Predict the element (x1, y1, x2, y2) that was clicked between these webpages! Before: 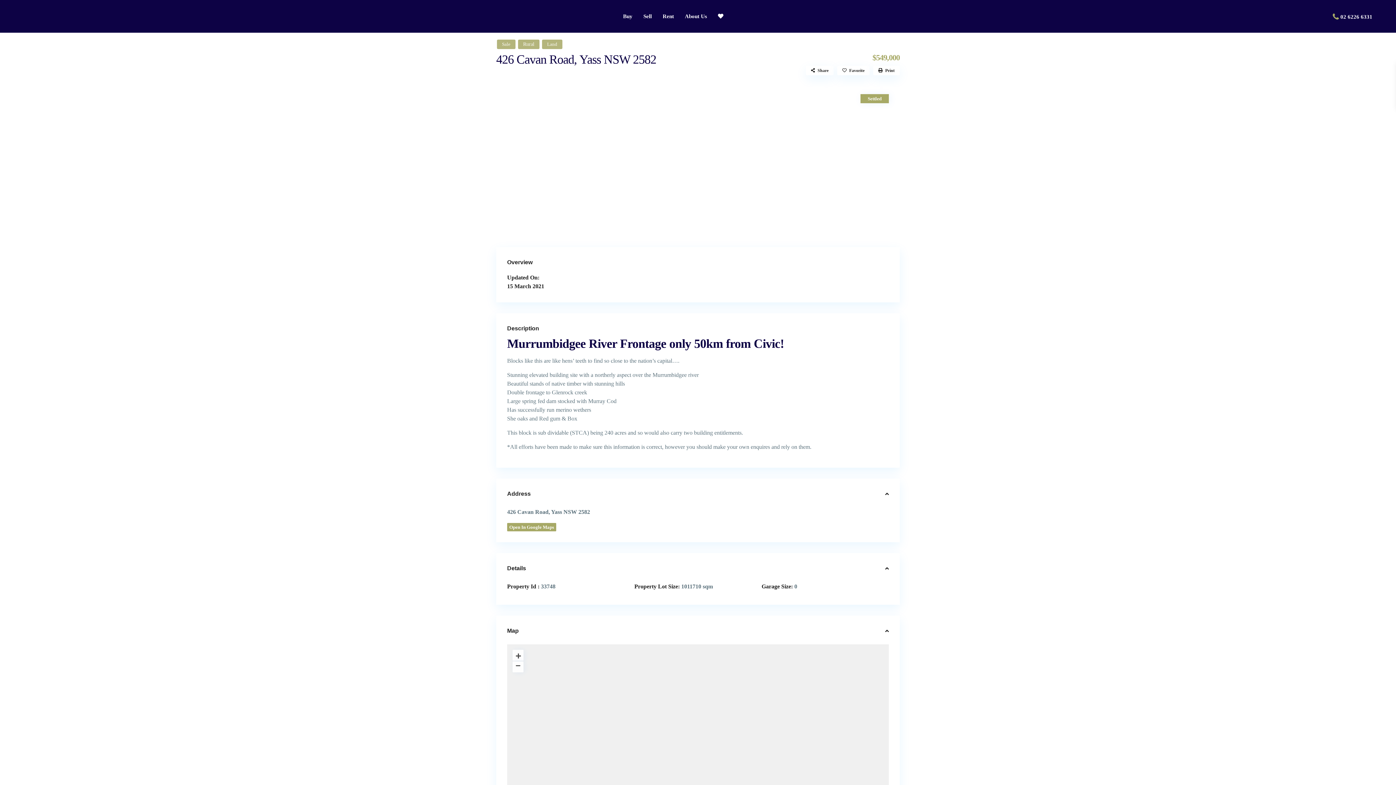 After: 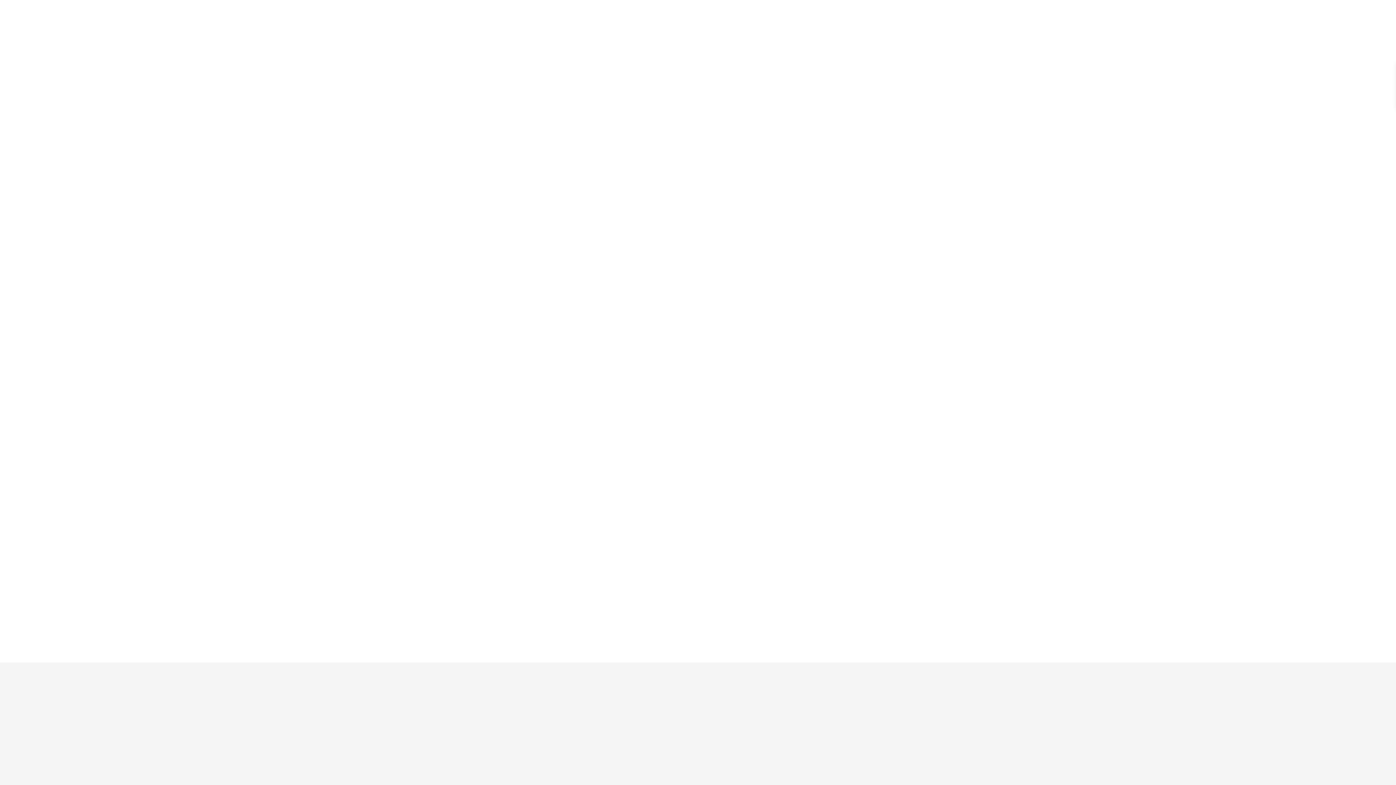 Action: bbox: (679, 0, 712, 32) label: About Us